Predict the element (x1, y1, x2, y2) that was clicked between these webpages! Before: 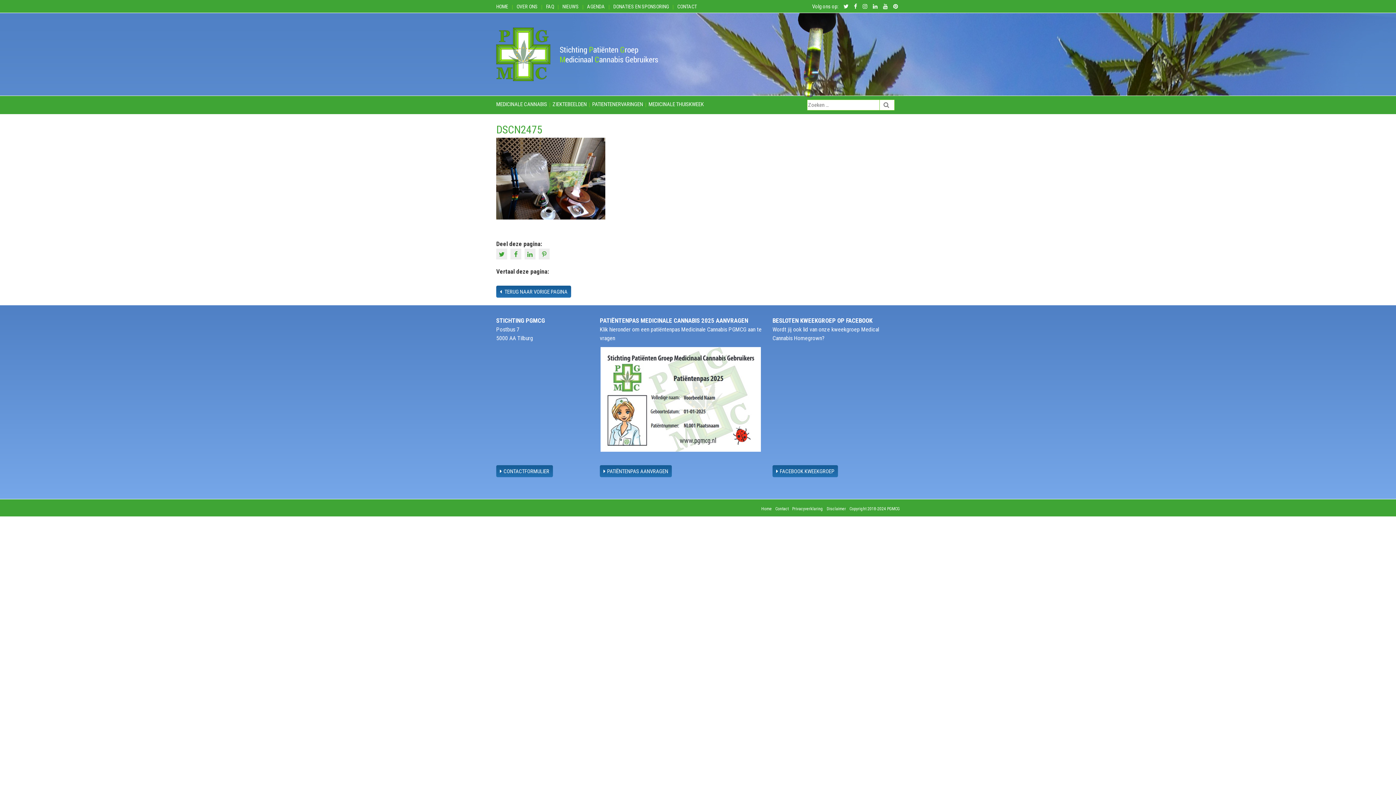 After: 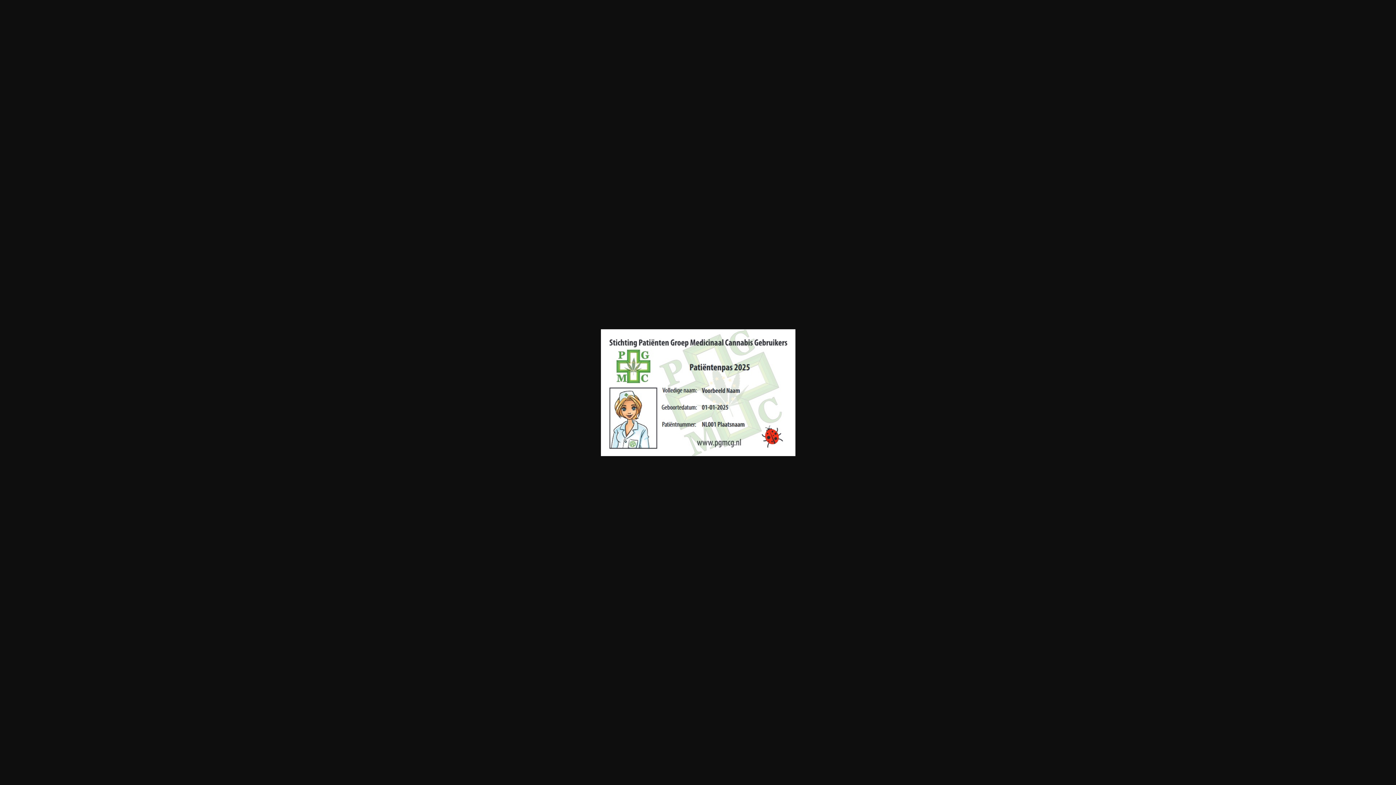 Action: bbox: (600, 395, 761, 402)